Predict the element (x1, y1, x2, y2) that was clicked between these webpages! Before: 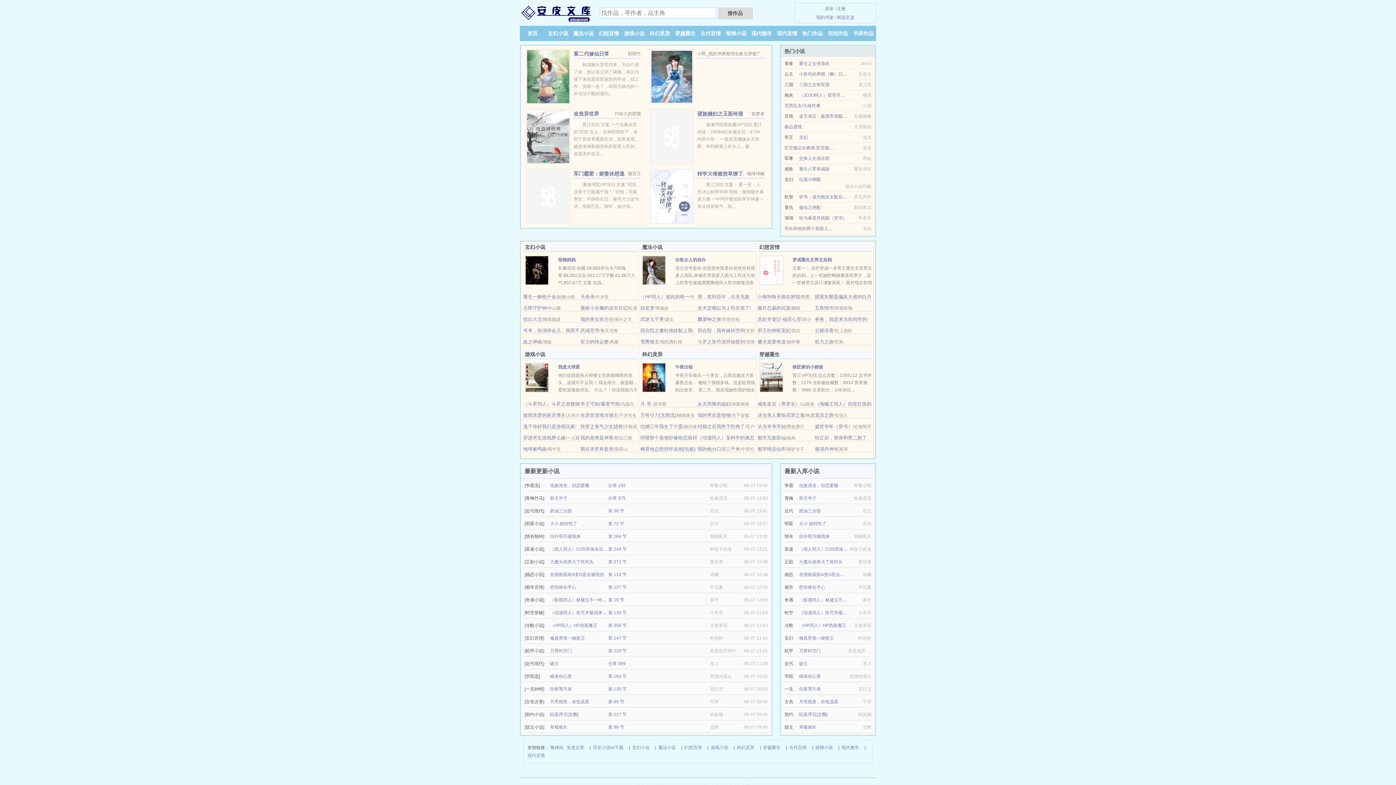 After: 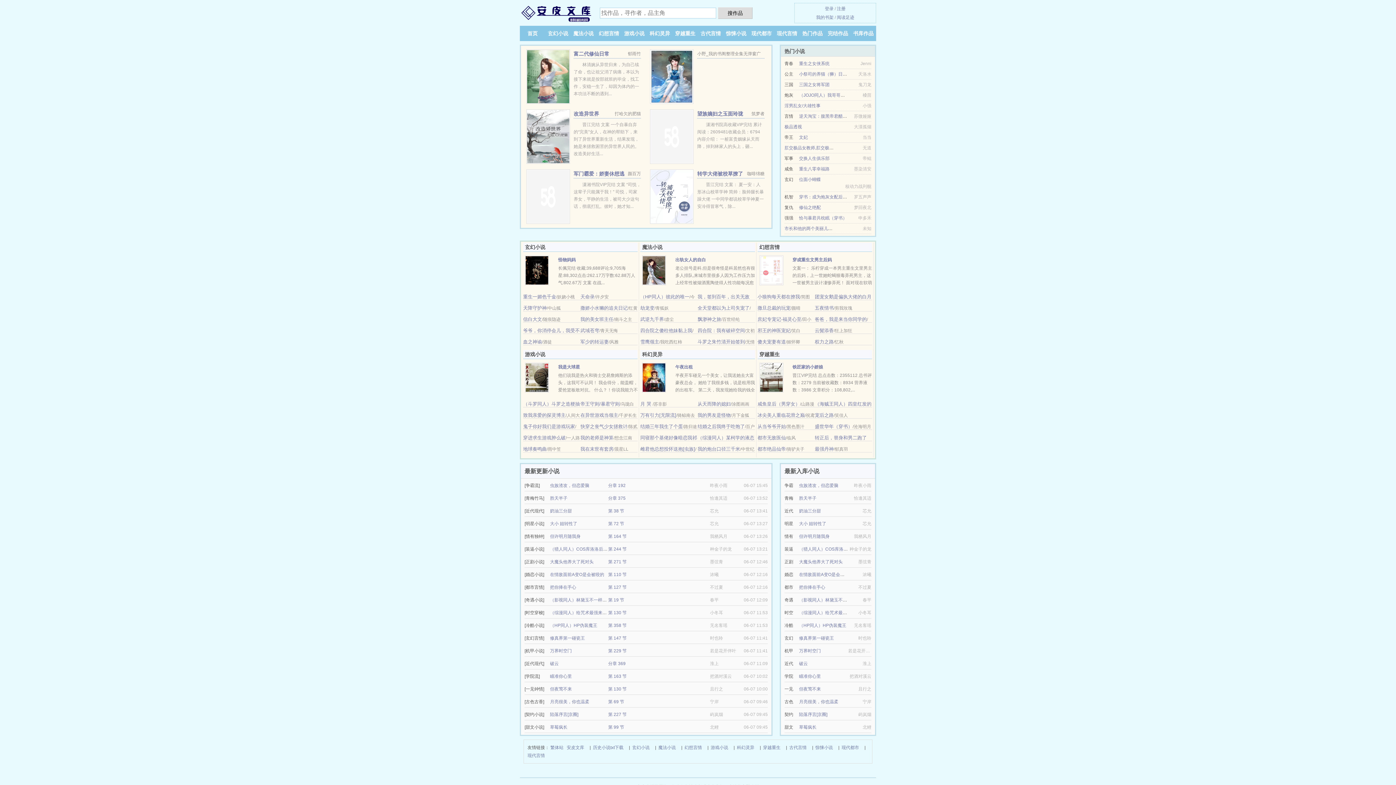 Action: bbox: (799, 61, 829, 66) label: 重生之女侠系统